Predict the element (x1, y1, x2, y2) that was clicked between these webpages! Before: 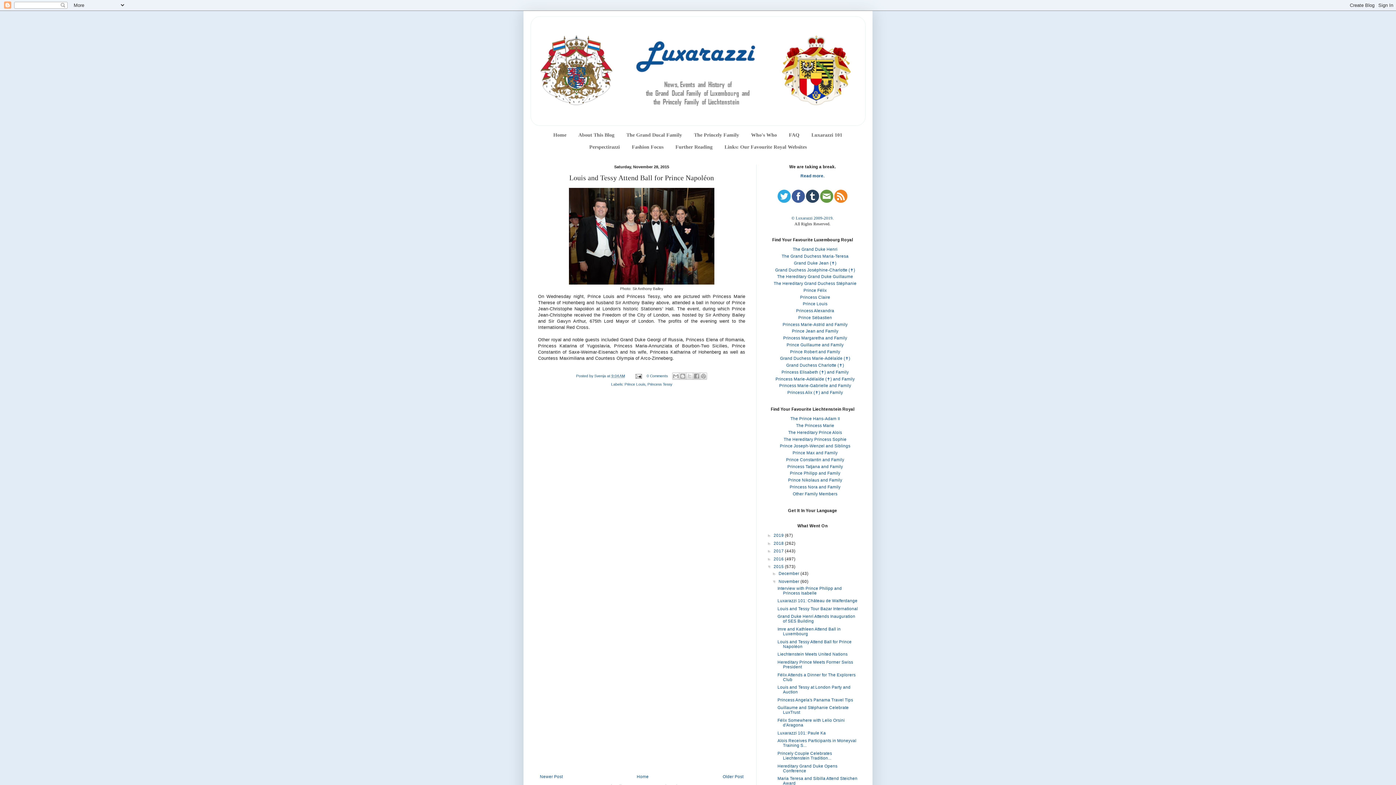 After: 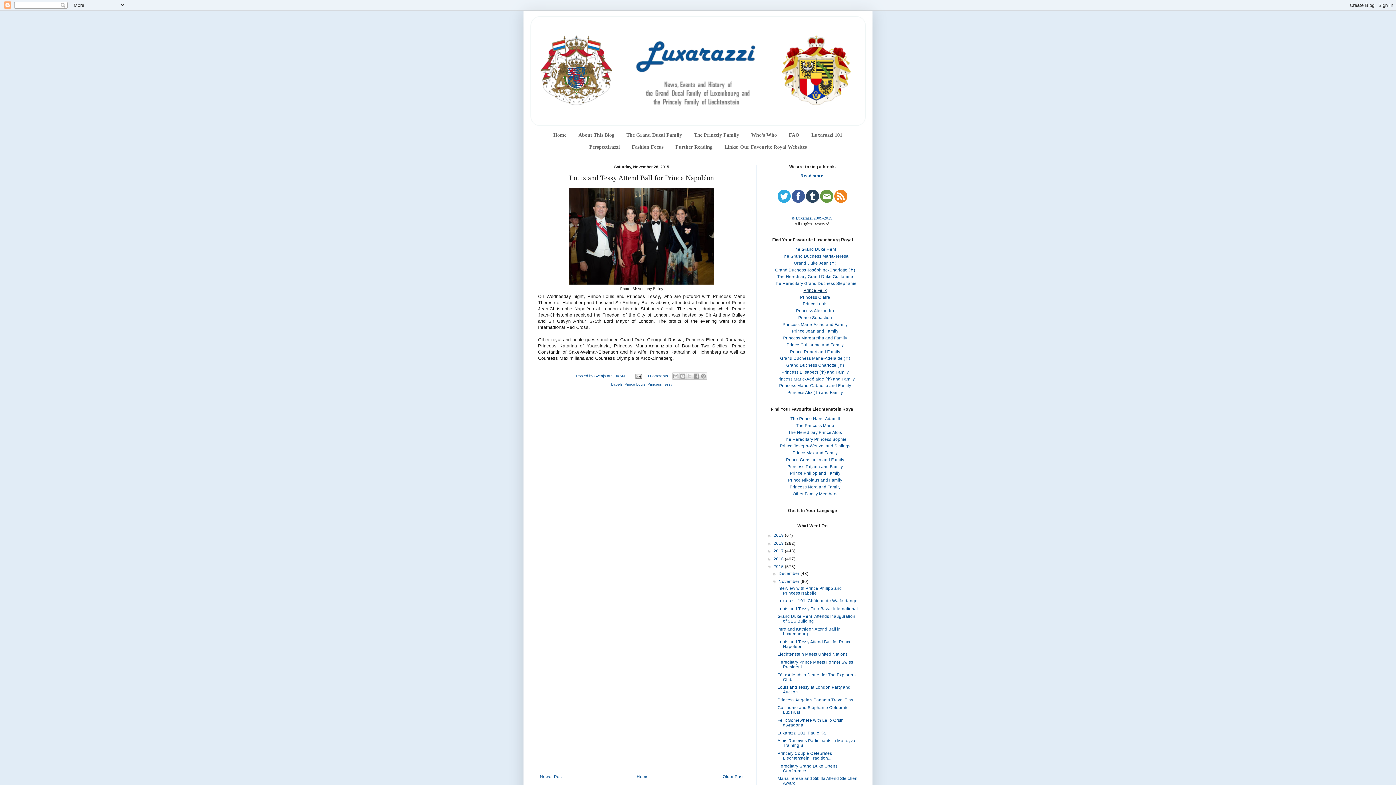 Action: bbox: (803, 288, 826, 292) label: Prince Félix